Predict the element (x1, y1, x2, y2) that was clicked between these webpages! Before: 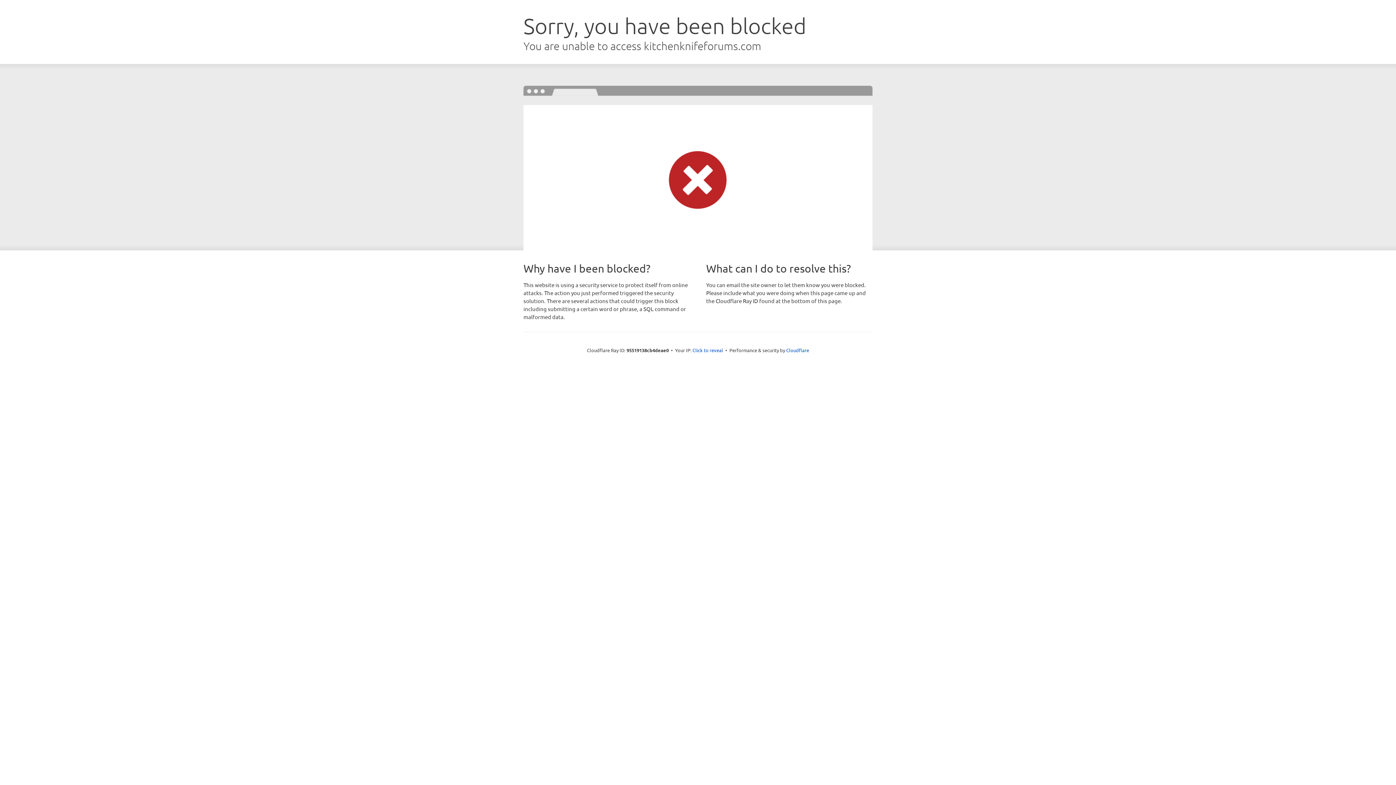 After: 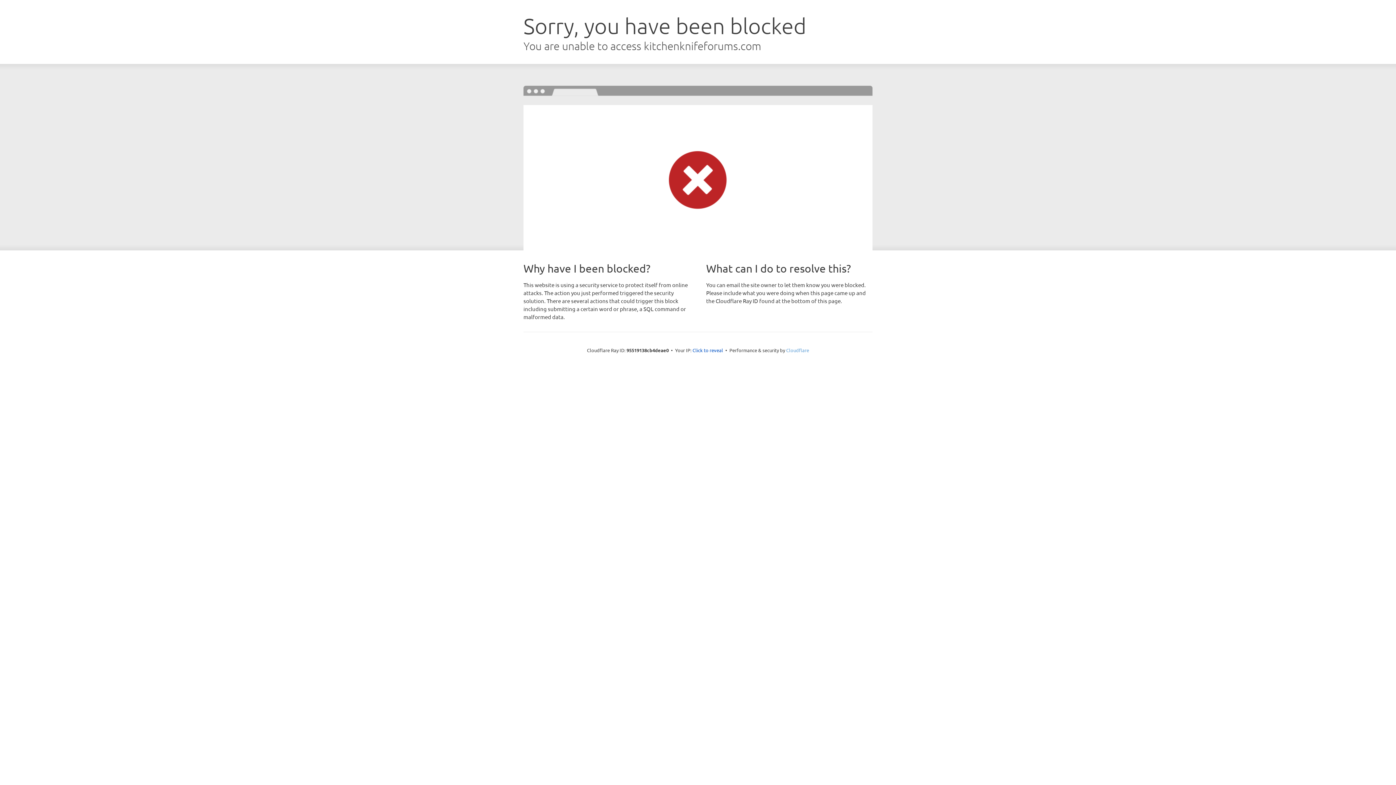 Action: label: Cloudflare bbox: (786, 347, 809, 353)